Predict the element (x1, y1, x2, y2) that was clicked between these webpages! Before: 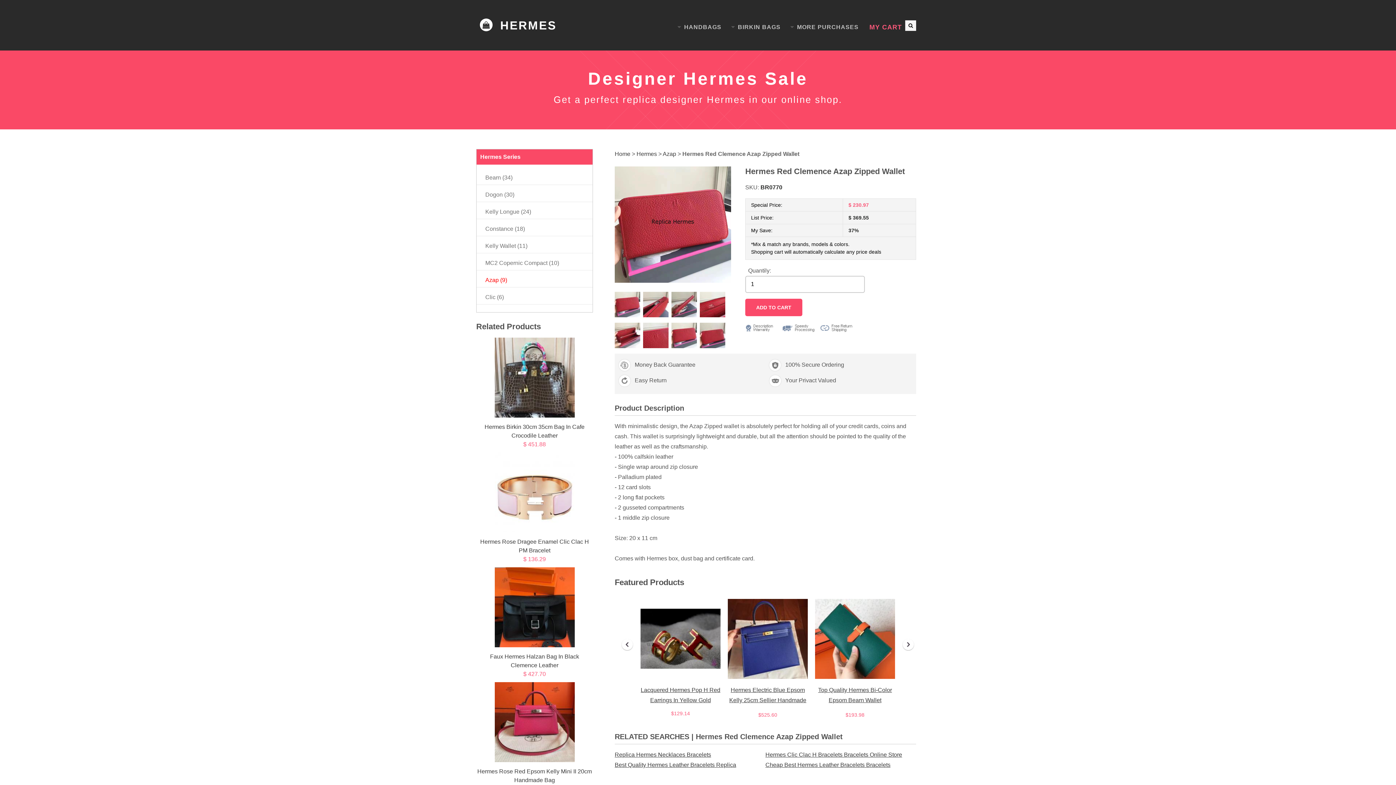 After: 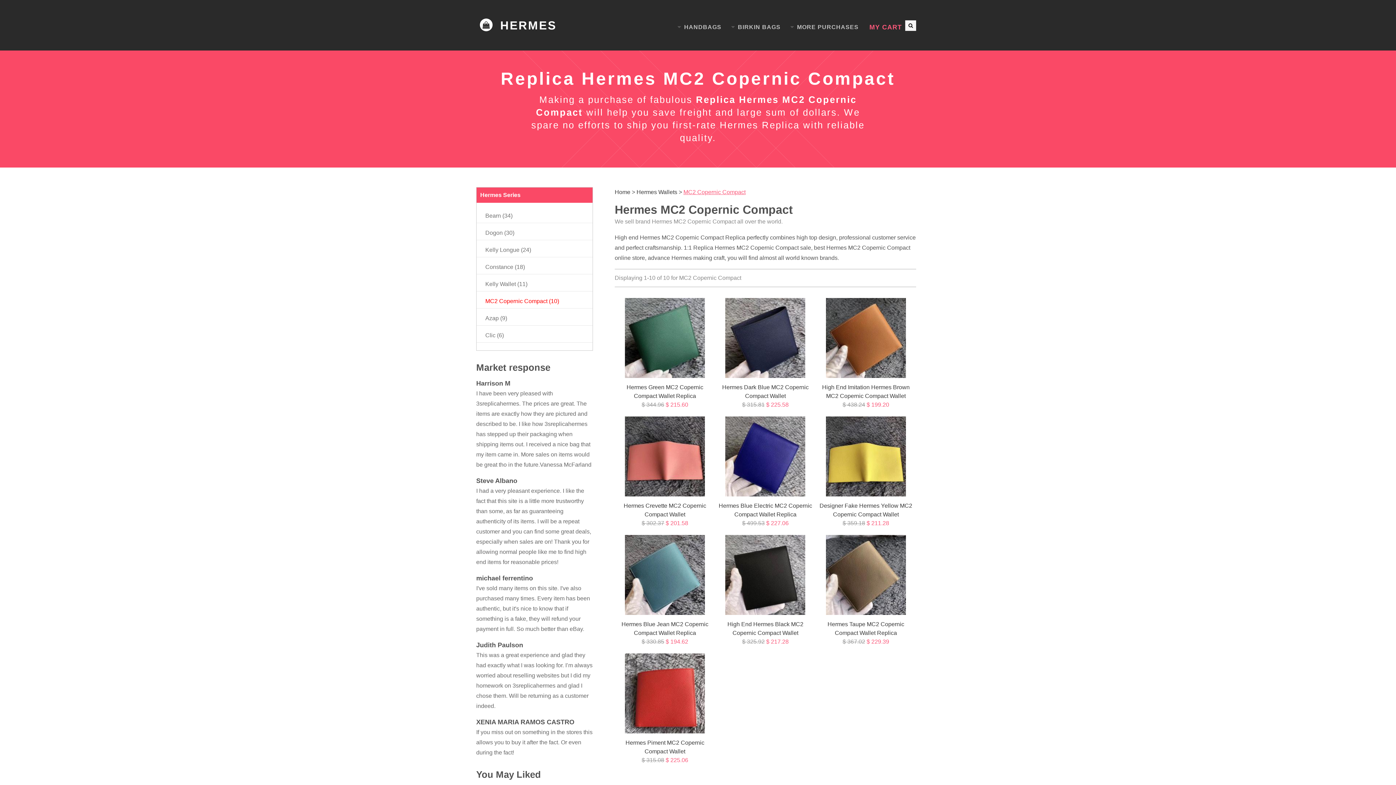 Action: label: MC2 Copernic Compact (10) bbox: (485, 259, 559, 266)